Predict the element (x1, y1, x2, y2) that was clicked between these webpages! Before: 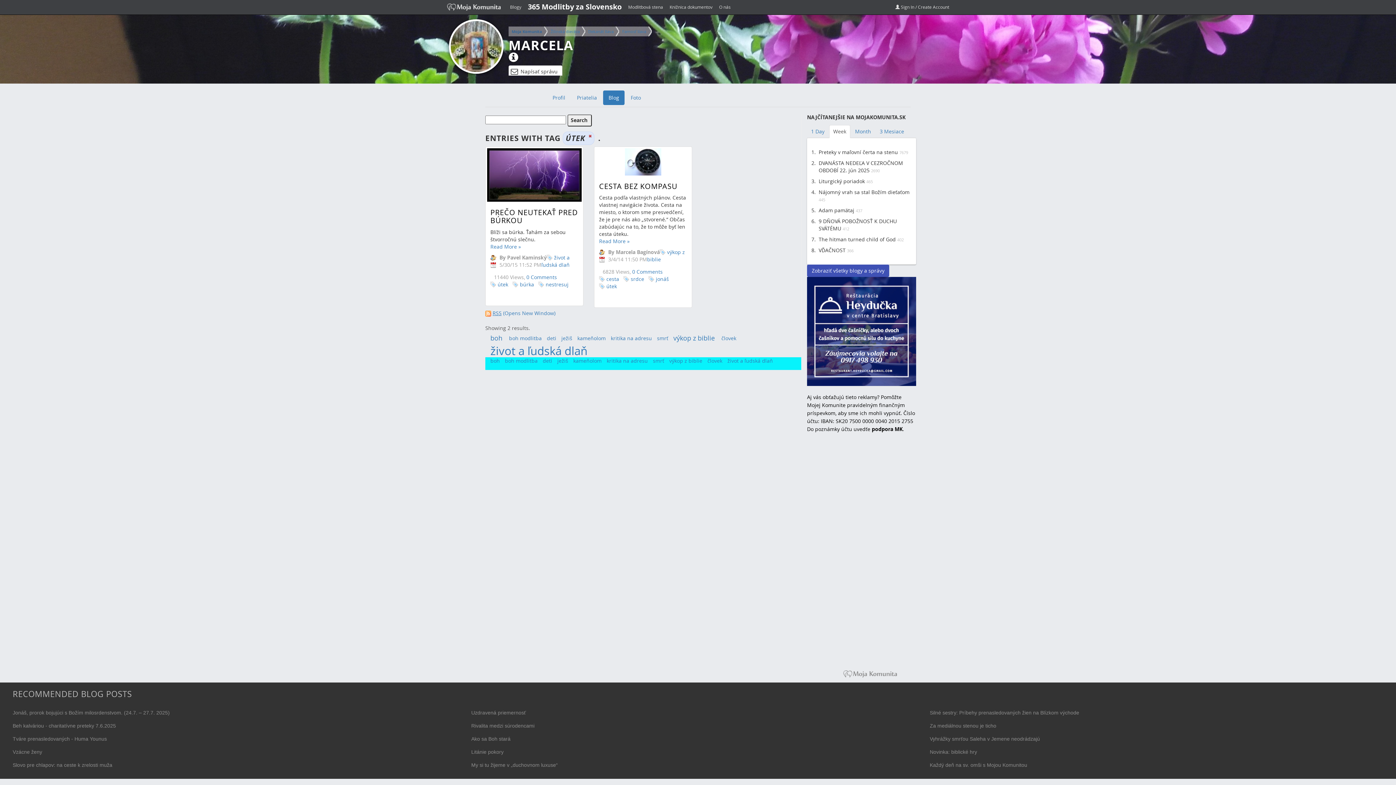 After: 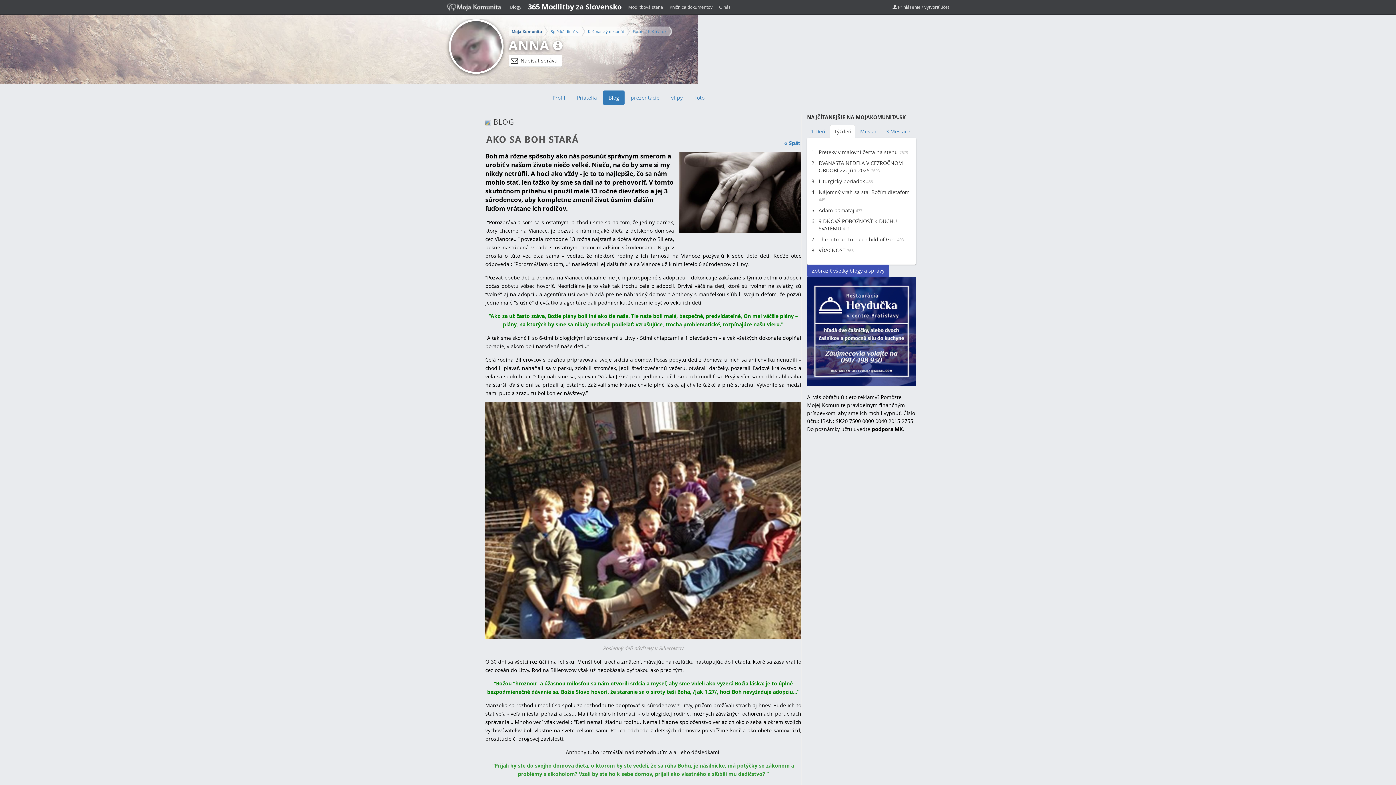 Action: label: Ako sa Boh stará bbox: (471, 736, 510, 742)